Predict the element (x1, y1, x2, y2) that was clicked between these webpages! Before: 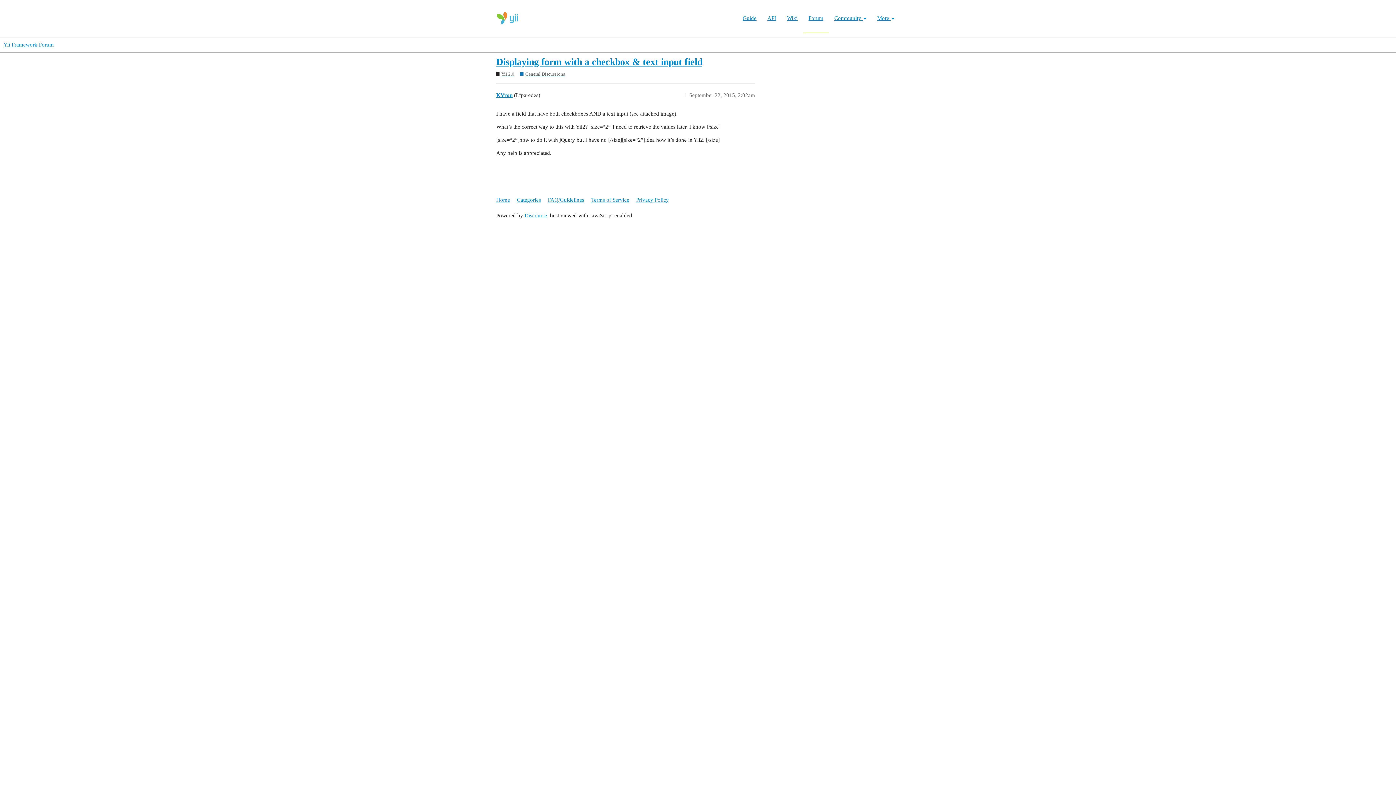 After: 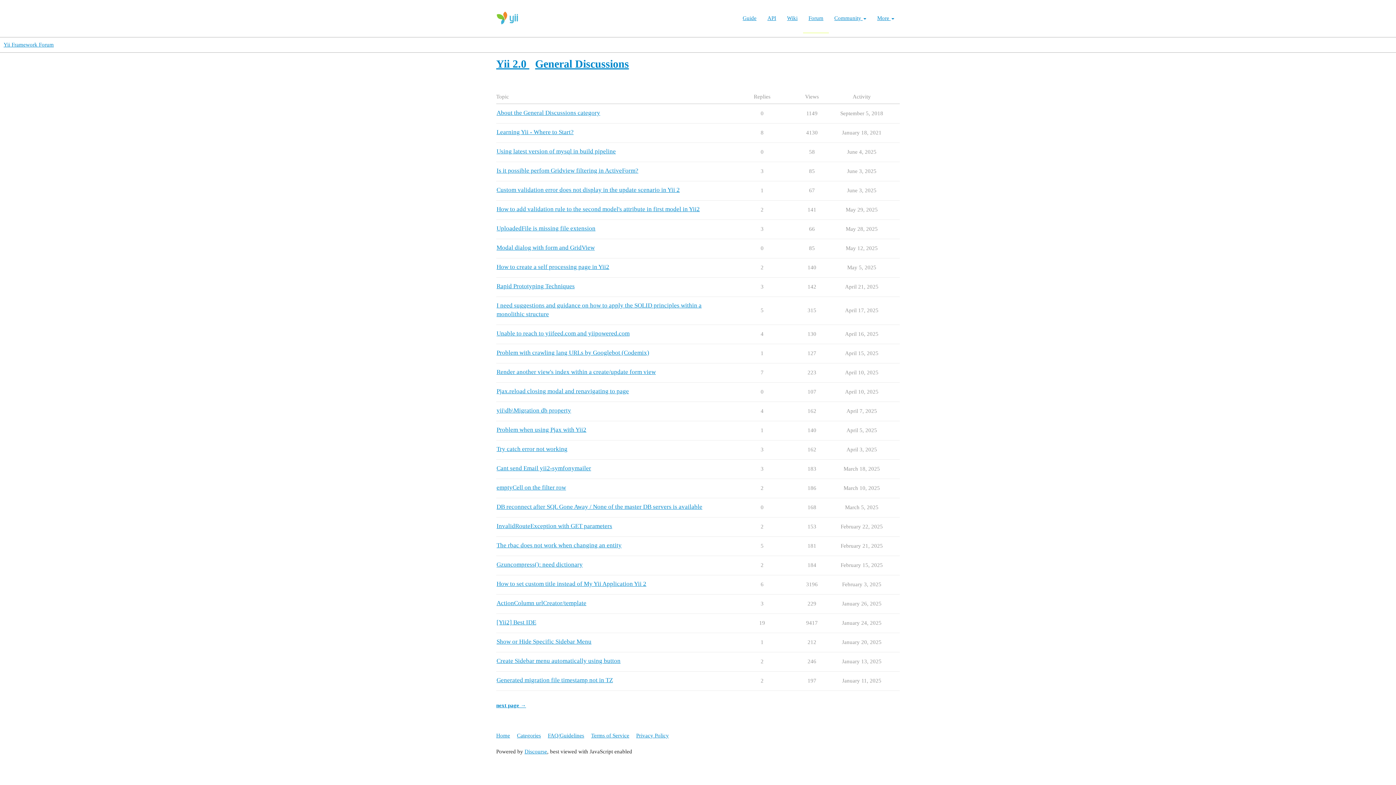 Action: bbox: (520, 70, 565, 77) label: General Discussions